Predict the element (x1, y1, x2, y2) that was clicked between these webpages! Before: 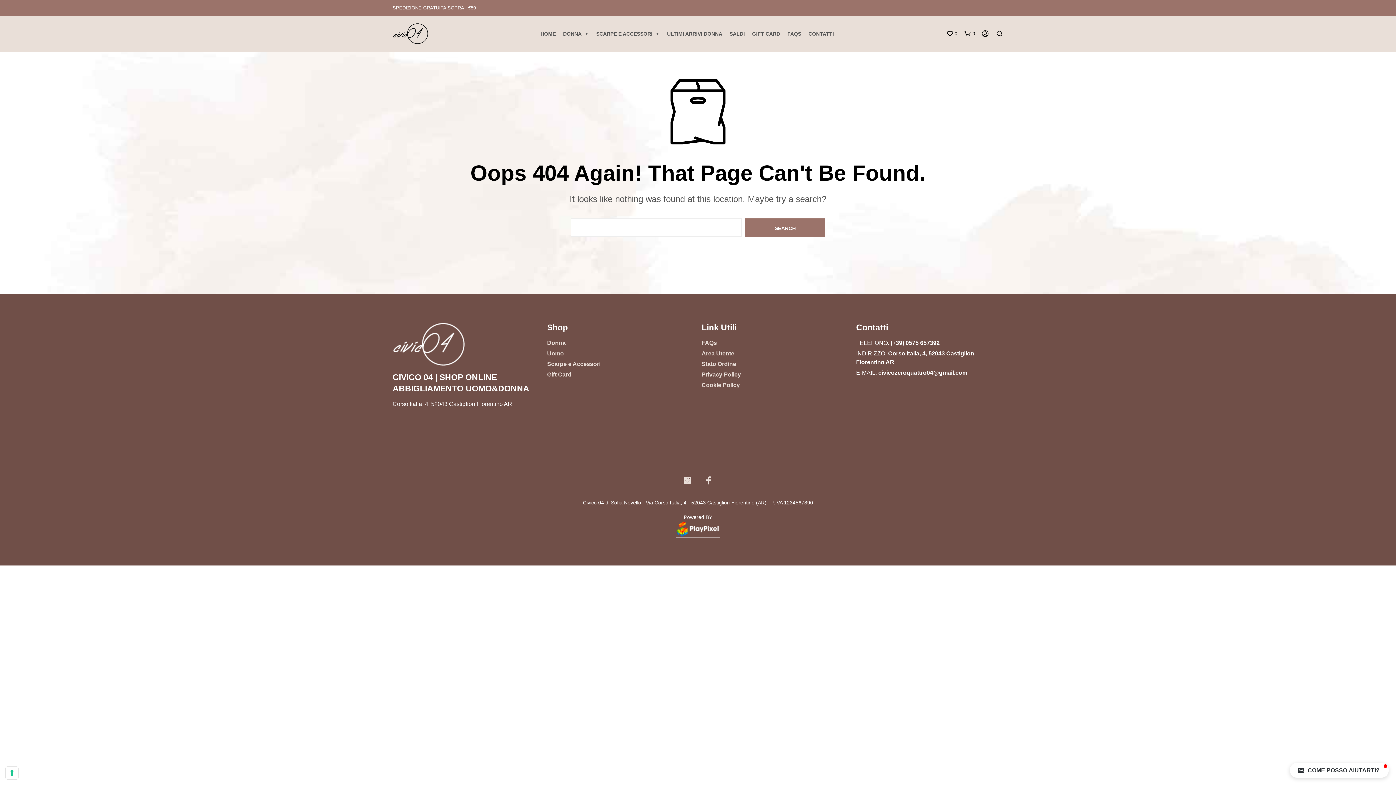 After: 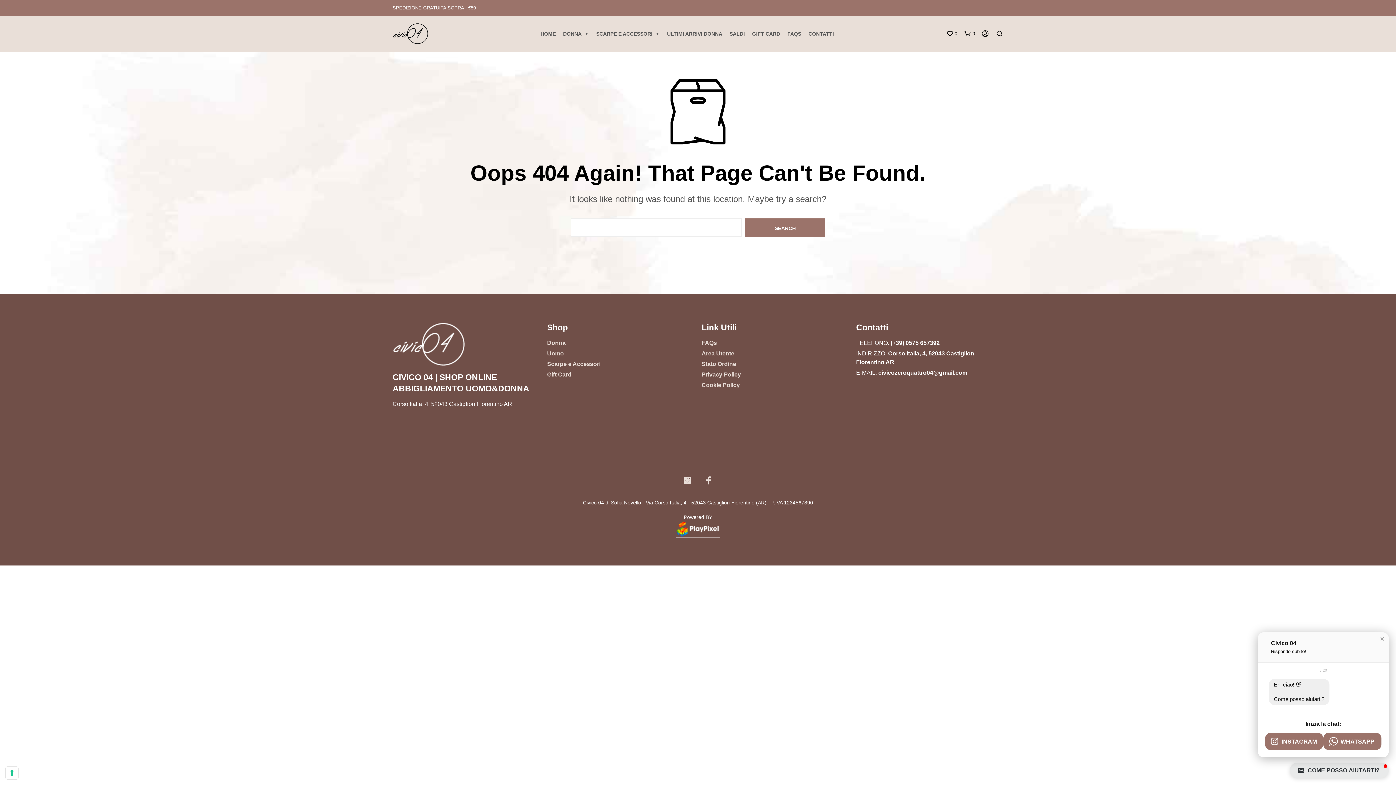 Action: bbox: (1290, 763, 1389, 778) label: COME POSSO AIUTARTI?